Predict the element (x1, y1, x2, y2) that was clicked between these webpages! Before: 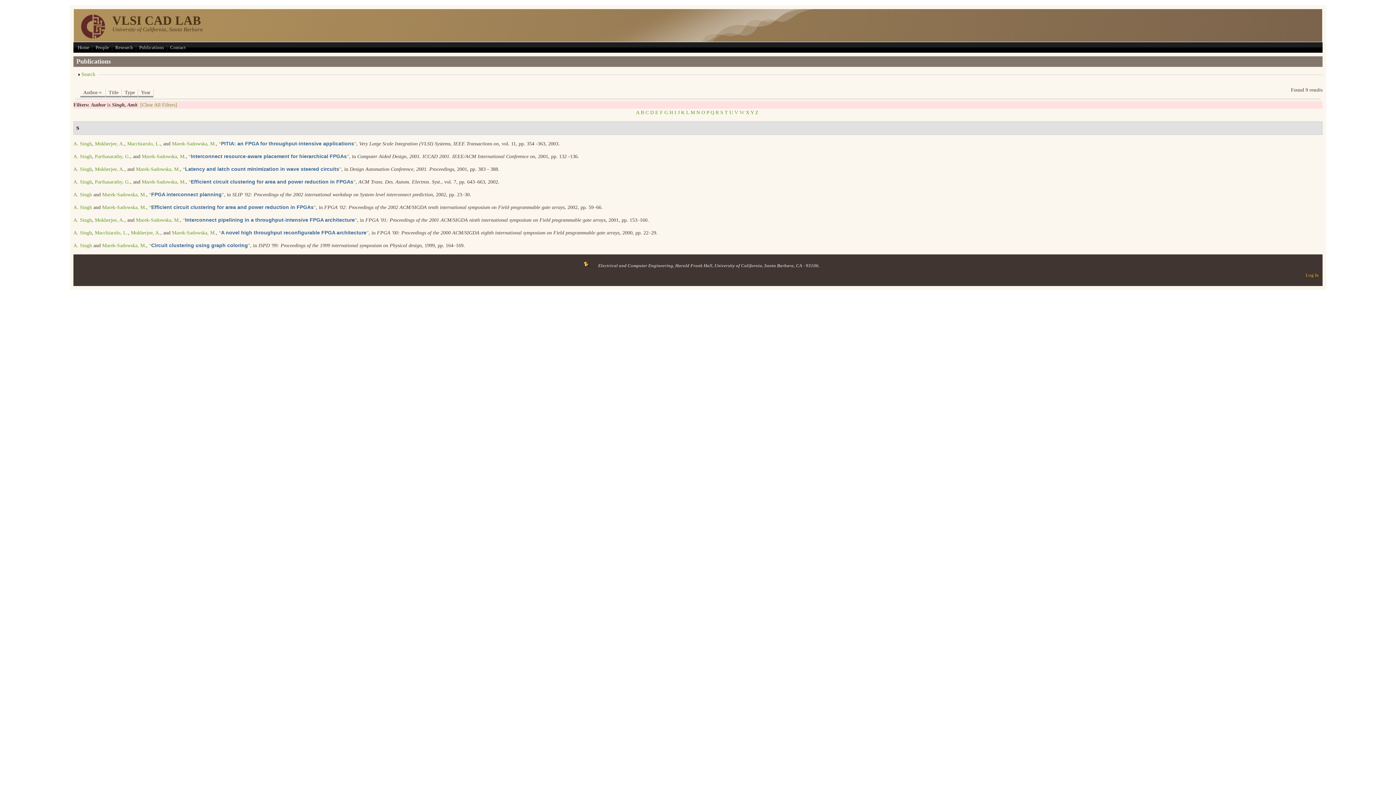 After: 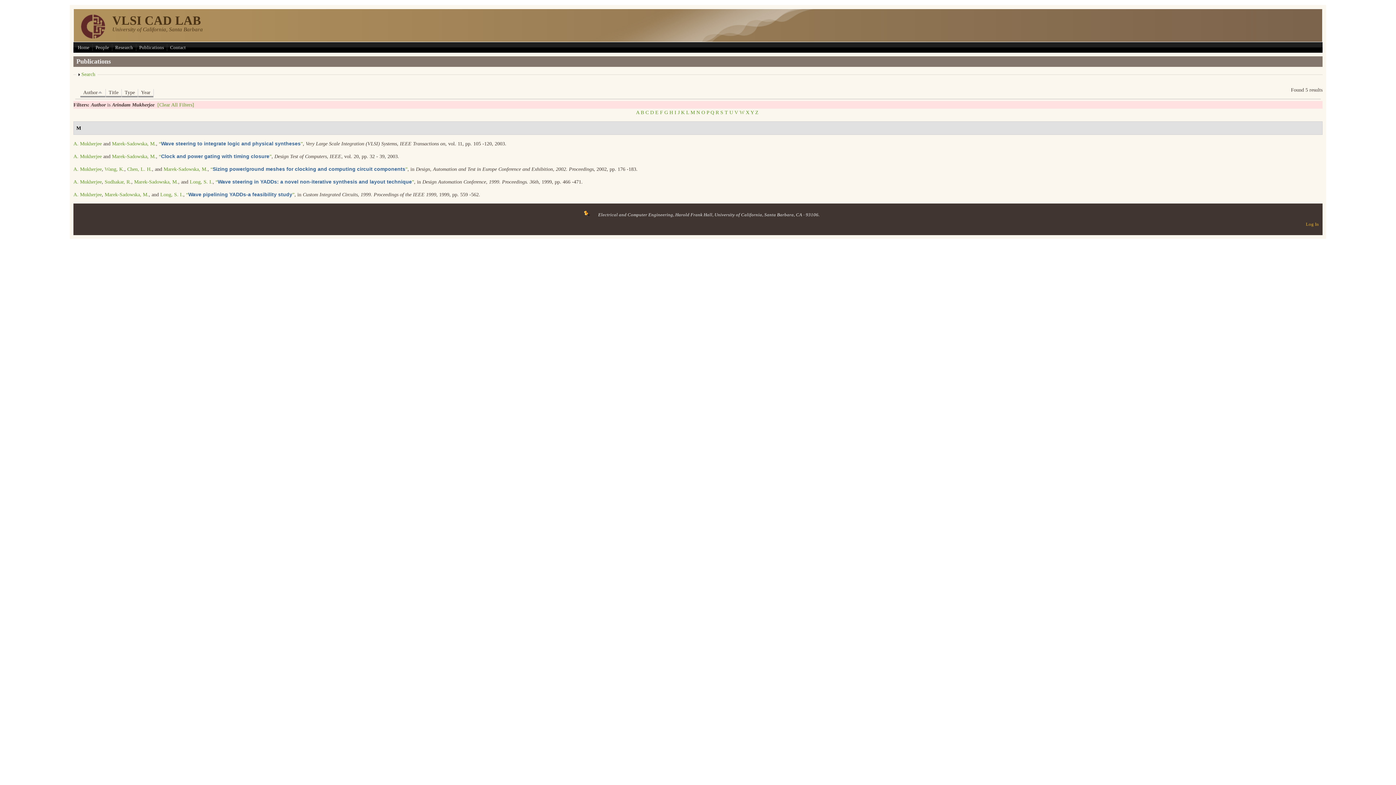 Action: bbox: (94, 217, 124, 222) label: Mukherjee, A.